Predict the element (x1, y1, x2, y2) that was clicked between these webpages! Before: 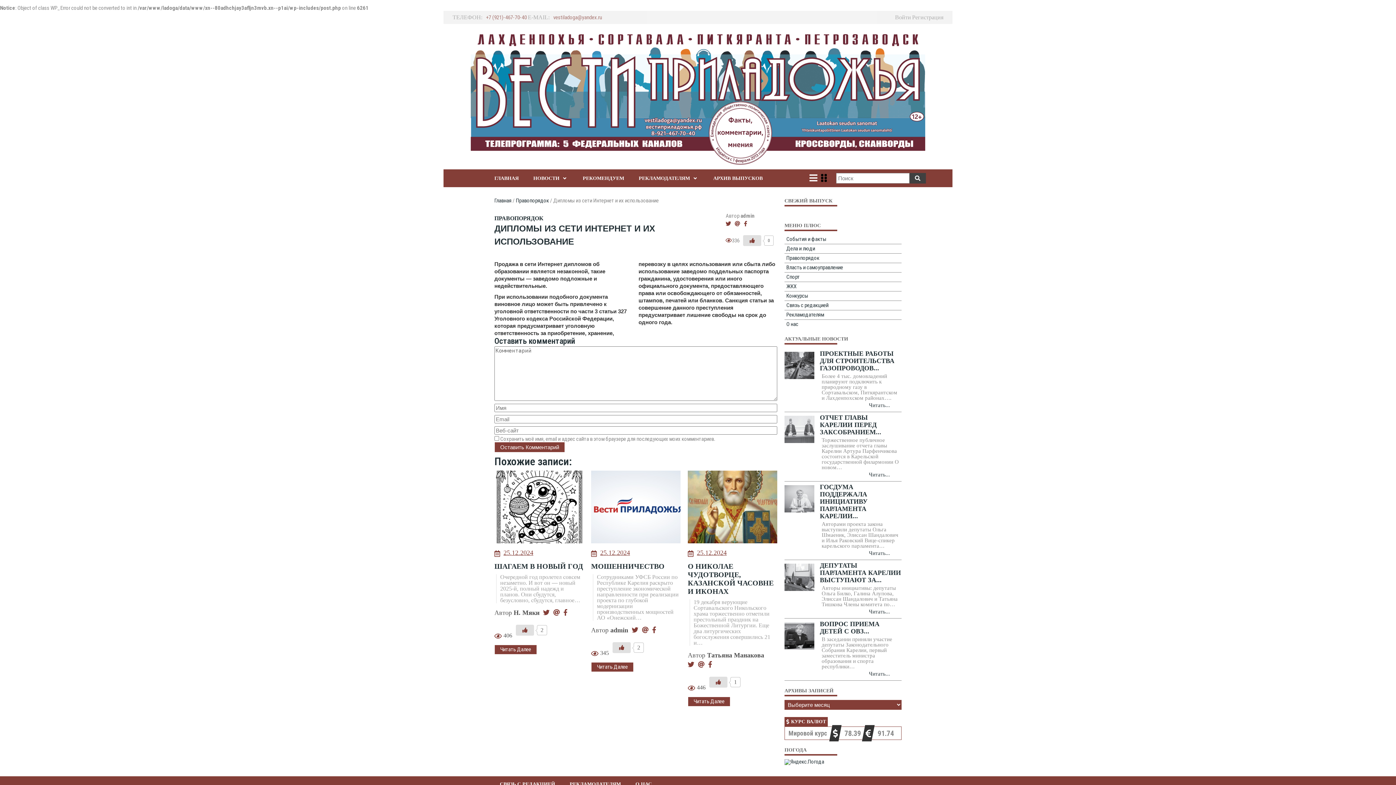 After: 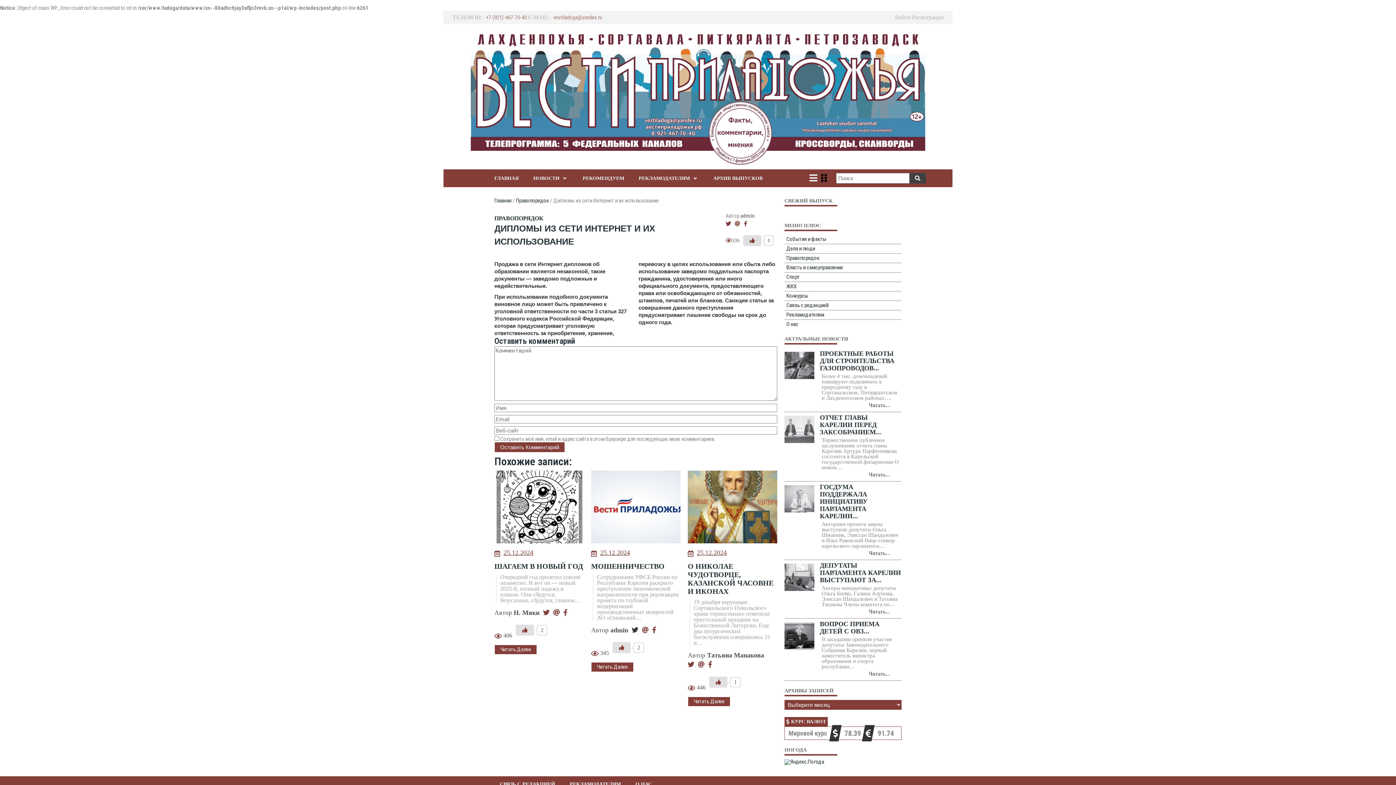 Action: bbox: (631, 626, 638, 634)